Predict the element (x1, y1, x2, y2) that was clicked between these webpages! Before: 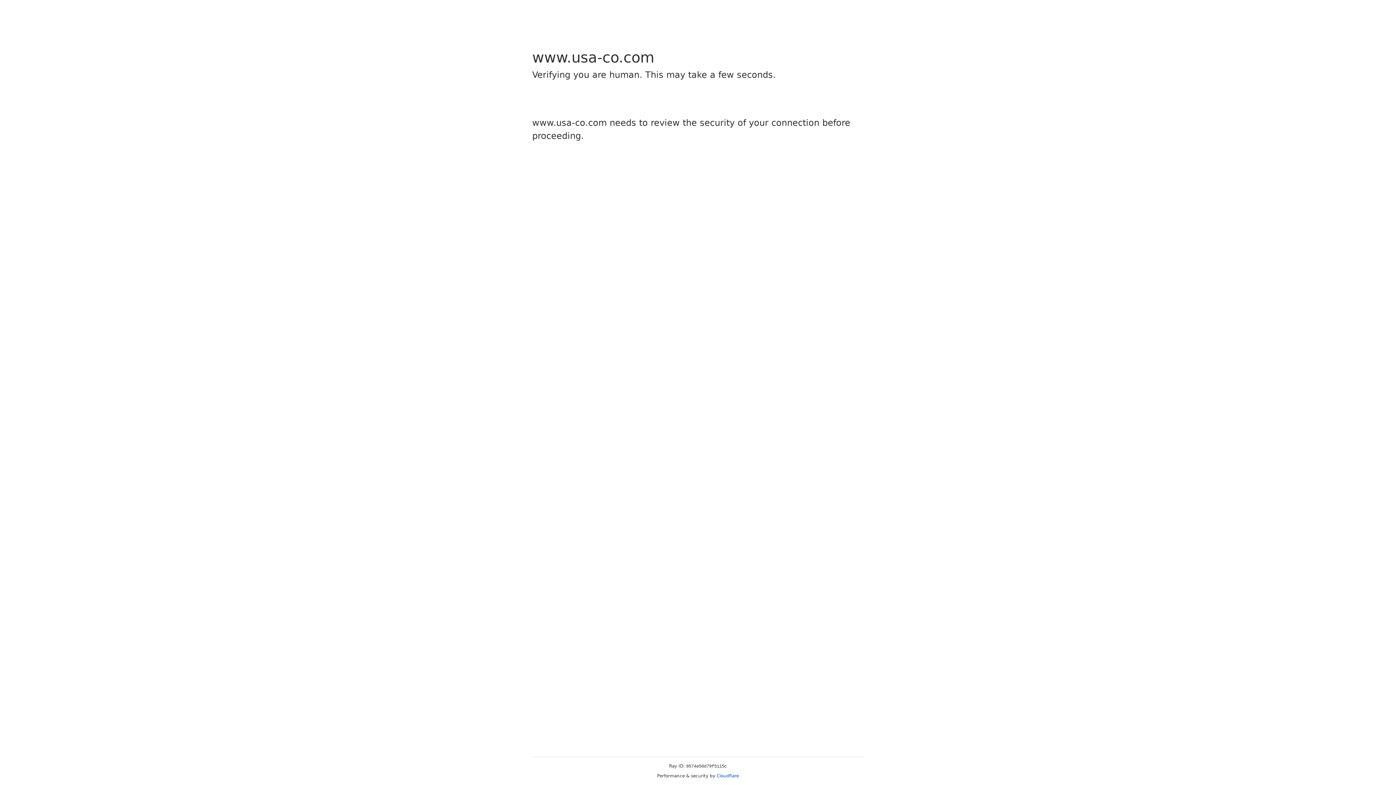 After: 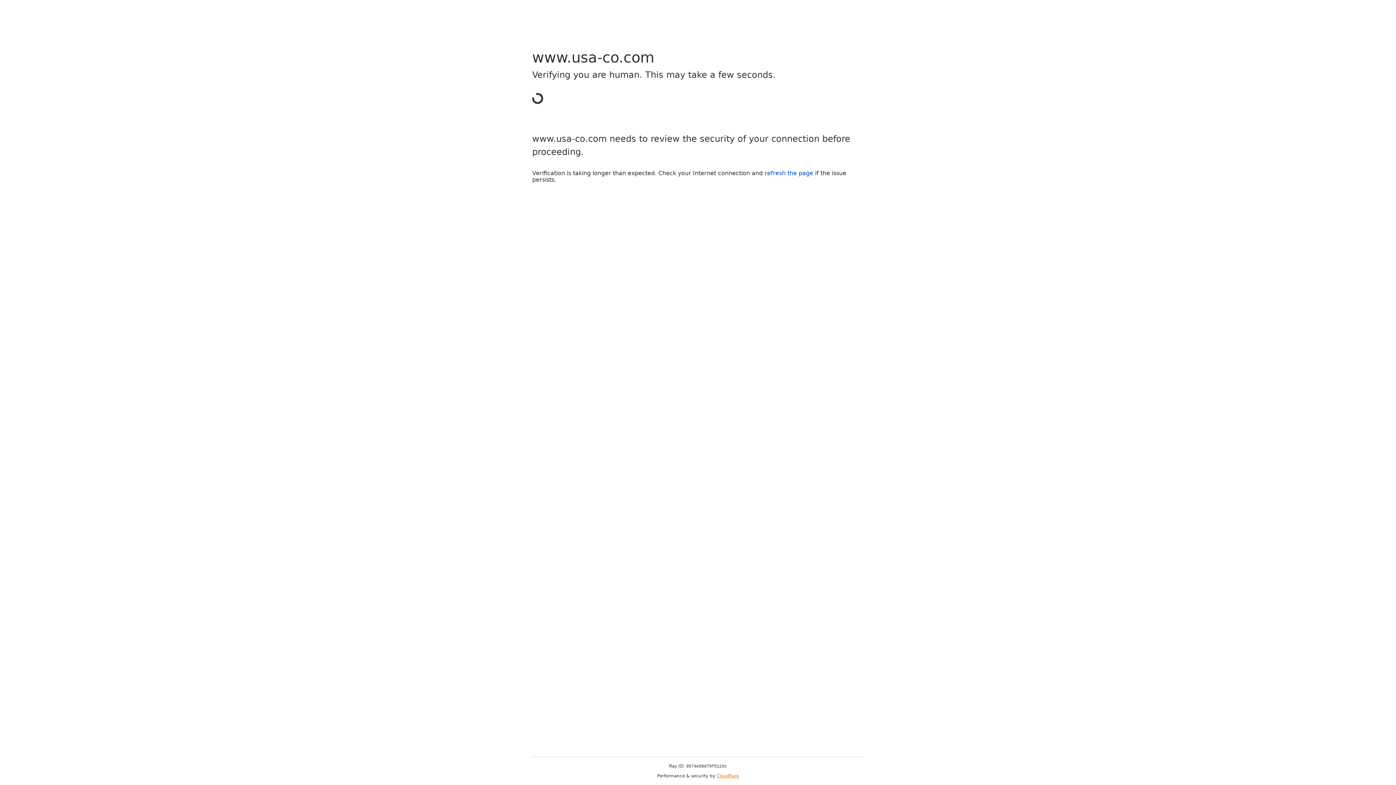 Action: bbox: (716, 773, 739, 778) label: Cloudflare